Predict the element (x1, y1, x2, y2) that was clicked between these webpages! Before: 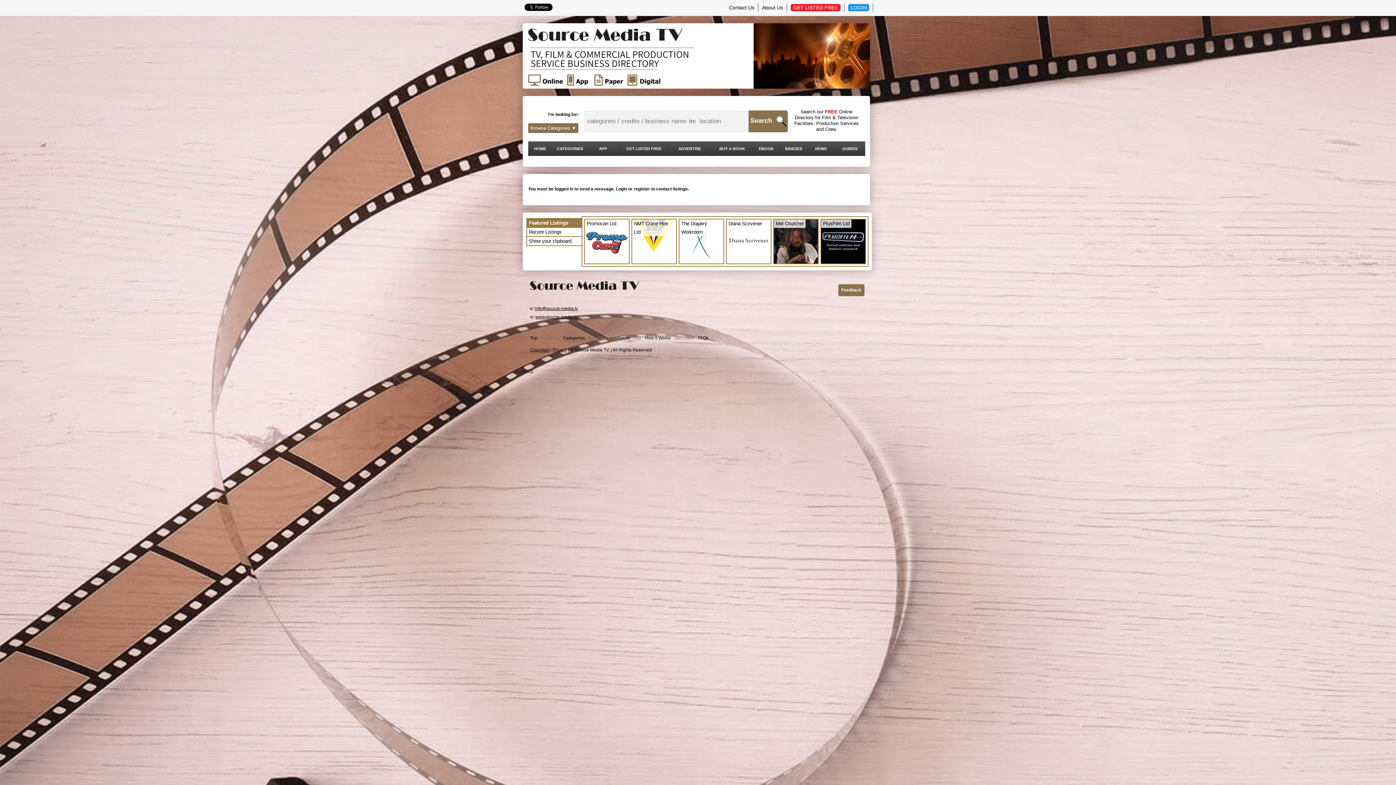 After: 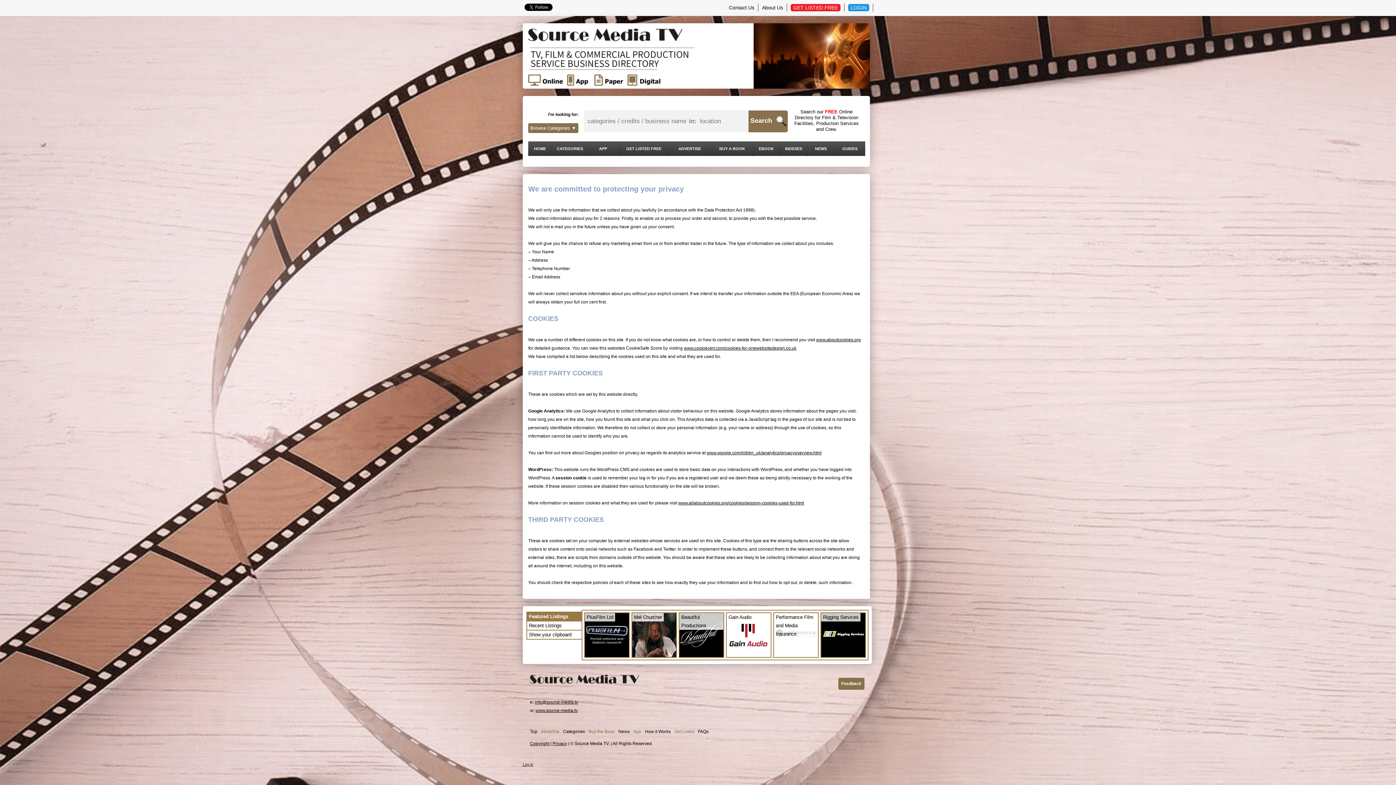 Action: label: Privacy bbox: (552, 347, 567, 352)